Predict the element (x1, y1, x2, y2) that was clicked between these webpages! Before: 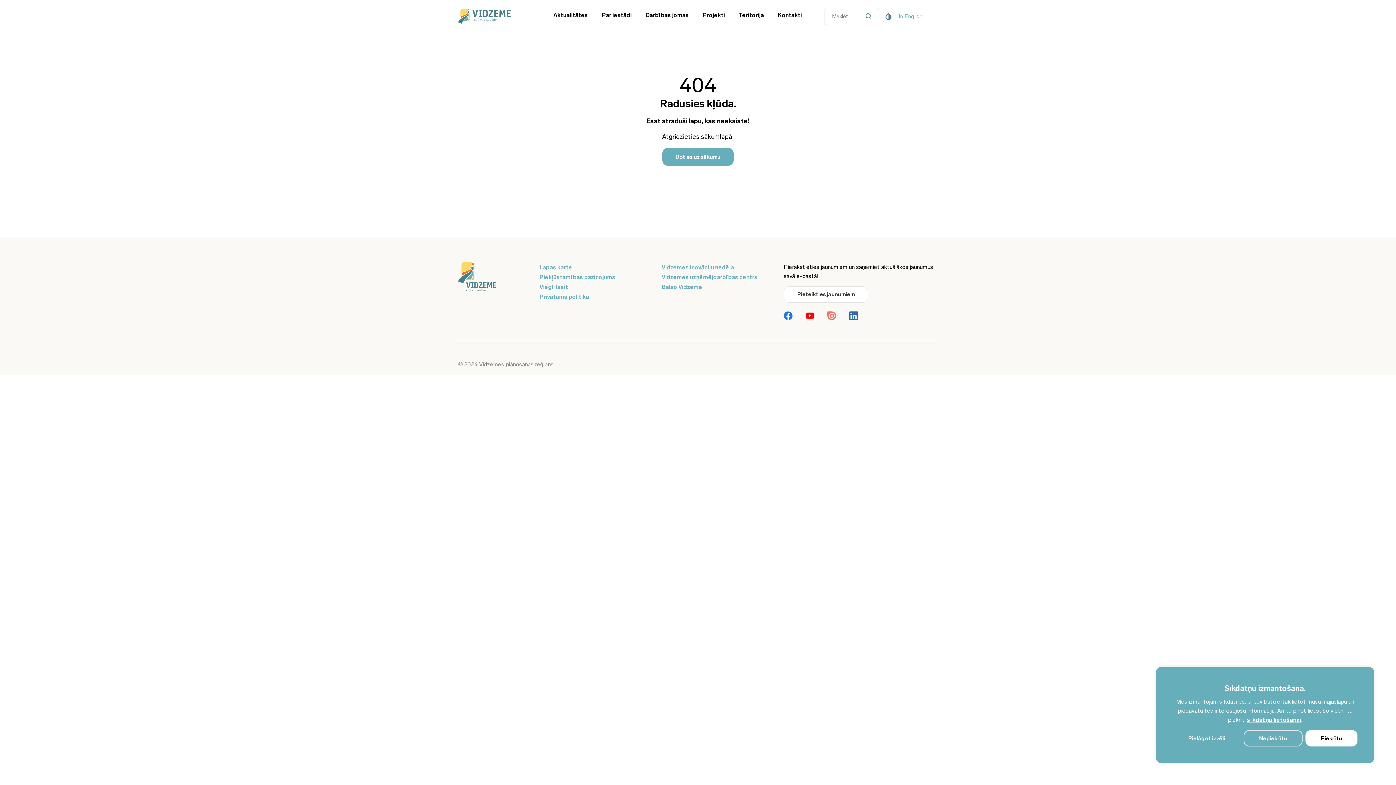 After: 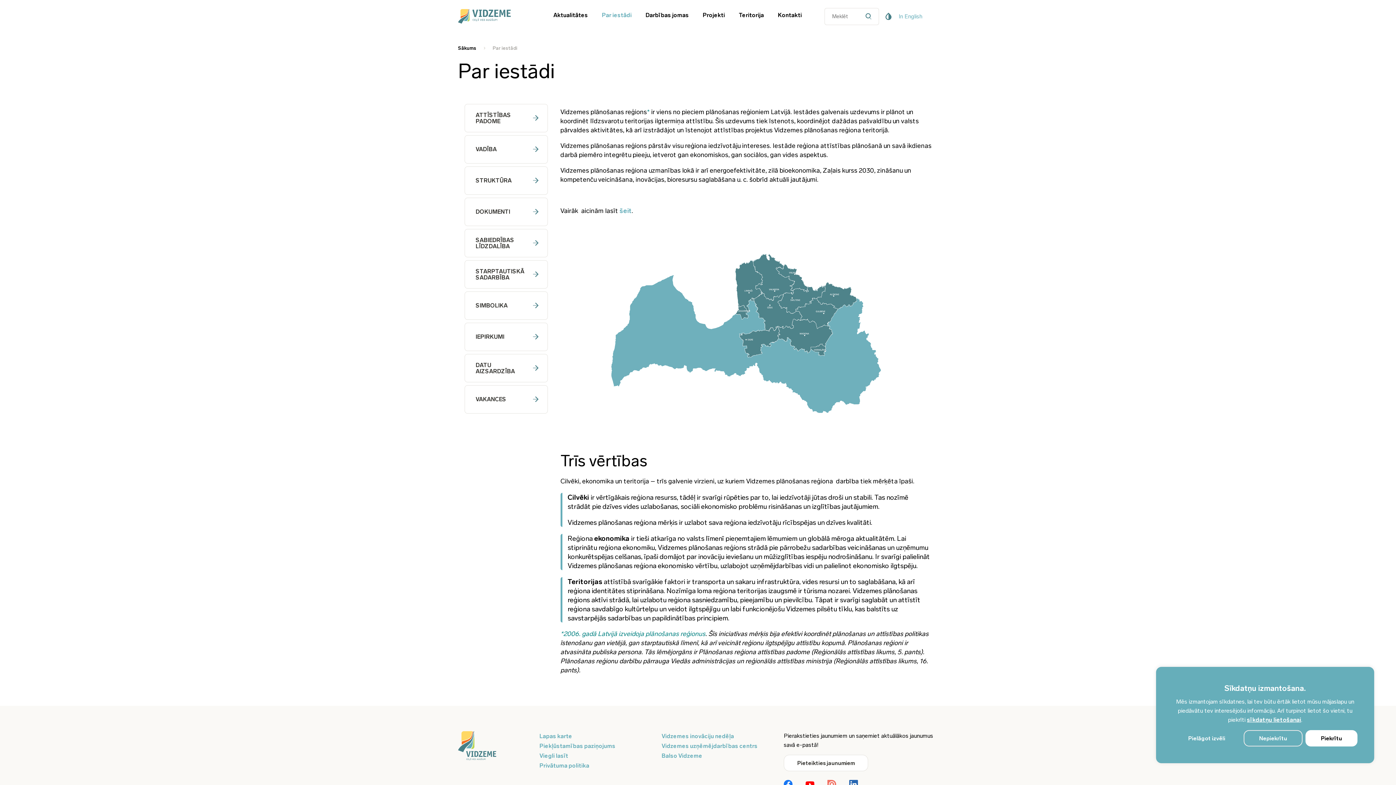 Action: label: Par iestādi bbox: (602, 11, 631, 18)